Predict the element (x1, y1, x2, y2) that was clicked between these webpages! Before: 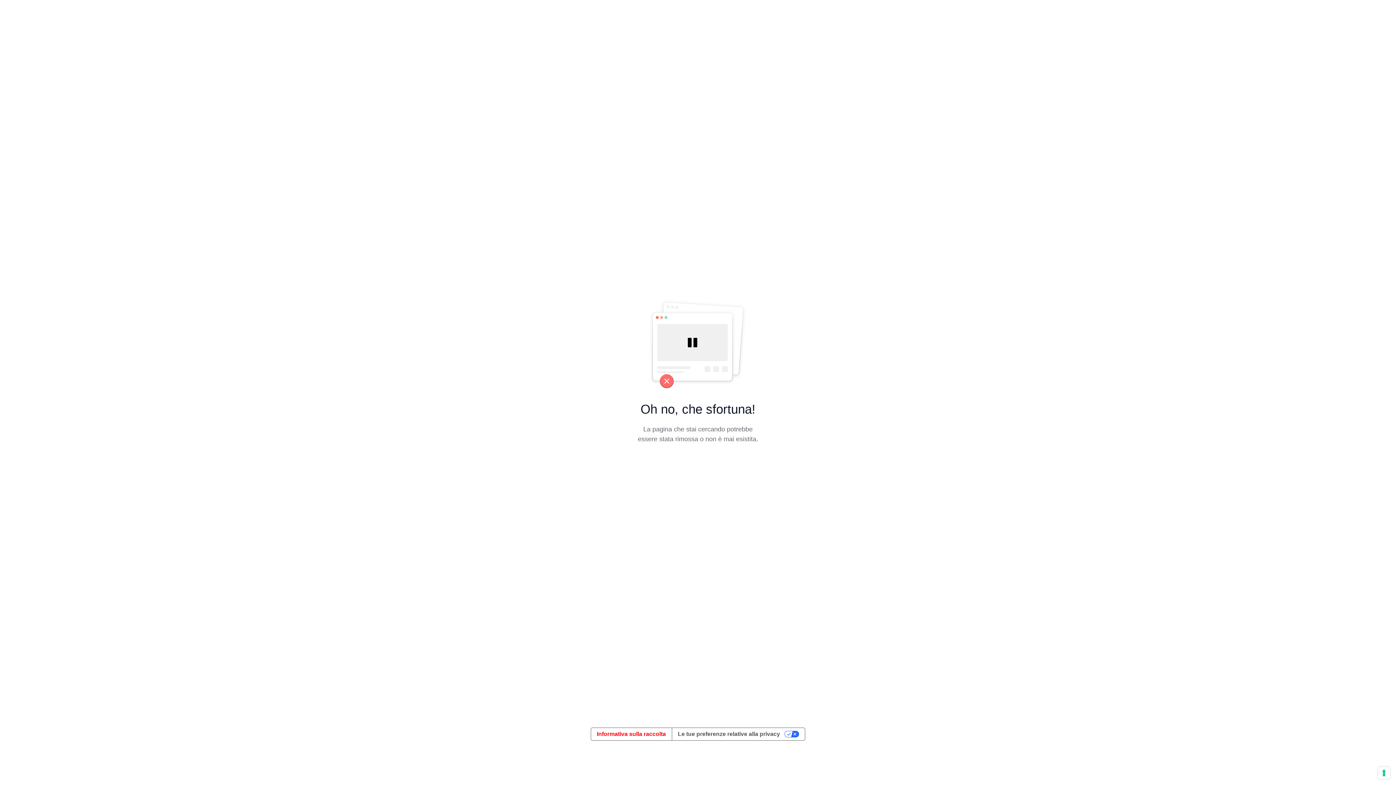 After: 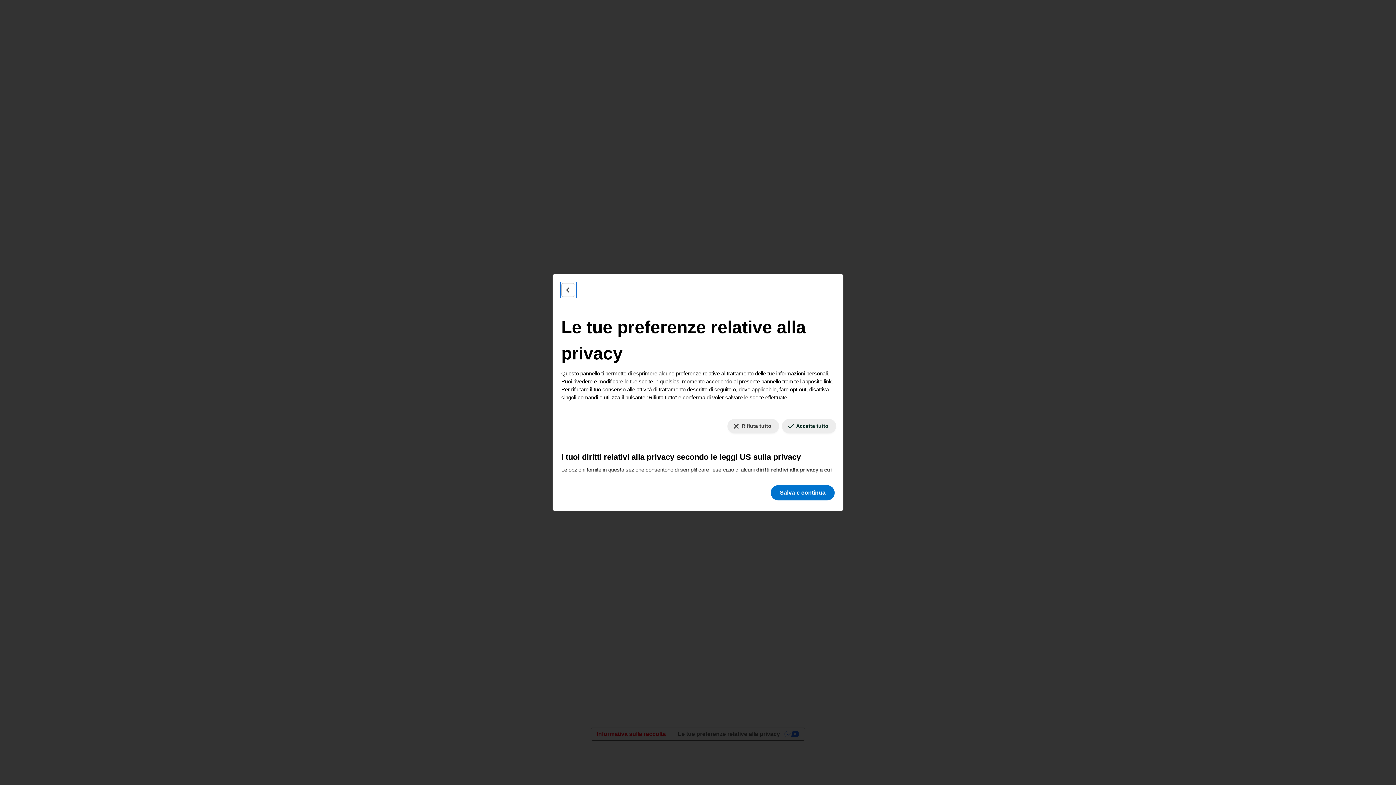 Action: label: Le tue preferenze relative alla privacy bbox: (671, 728, 805, 740)